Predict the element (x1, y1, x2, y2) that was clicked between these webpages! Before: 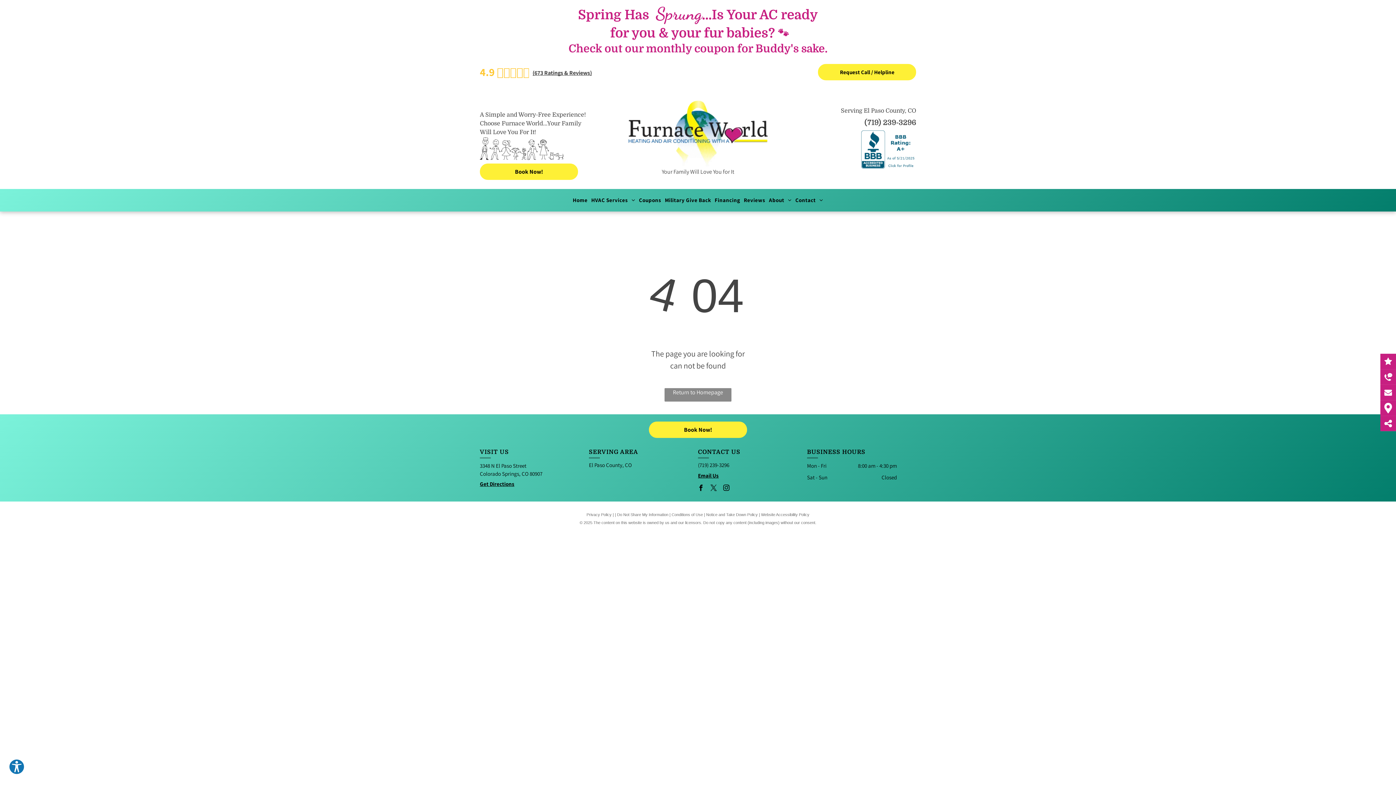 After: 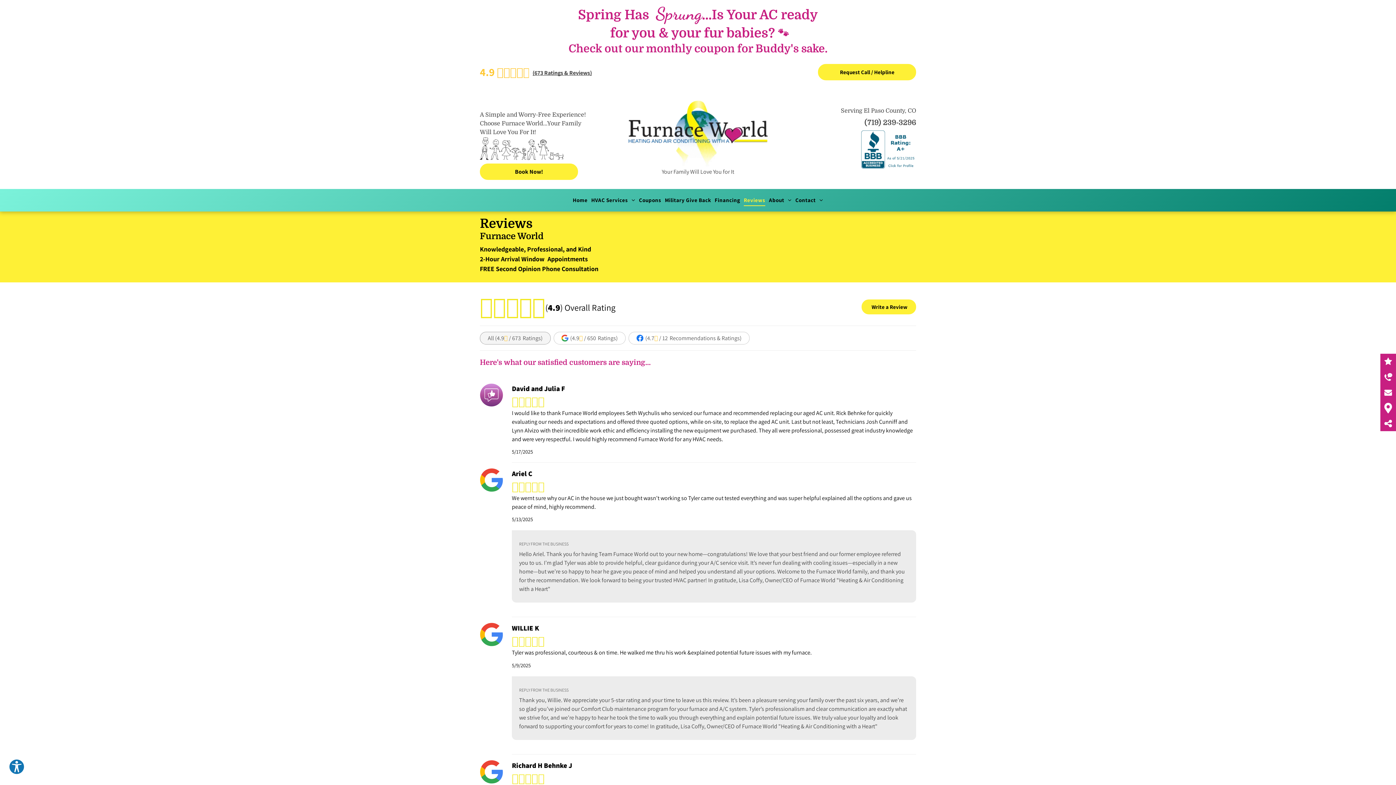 Action: label: 4.9
(673 Ratings & Reviews) bbox: (480, 64, 618, 80)